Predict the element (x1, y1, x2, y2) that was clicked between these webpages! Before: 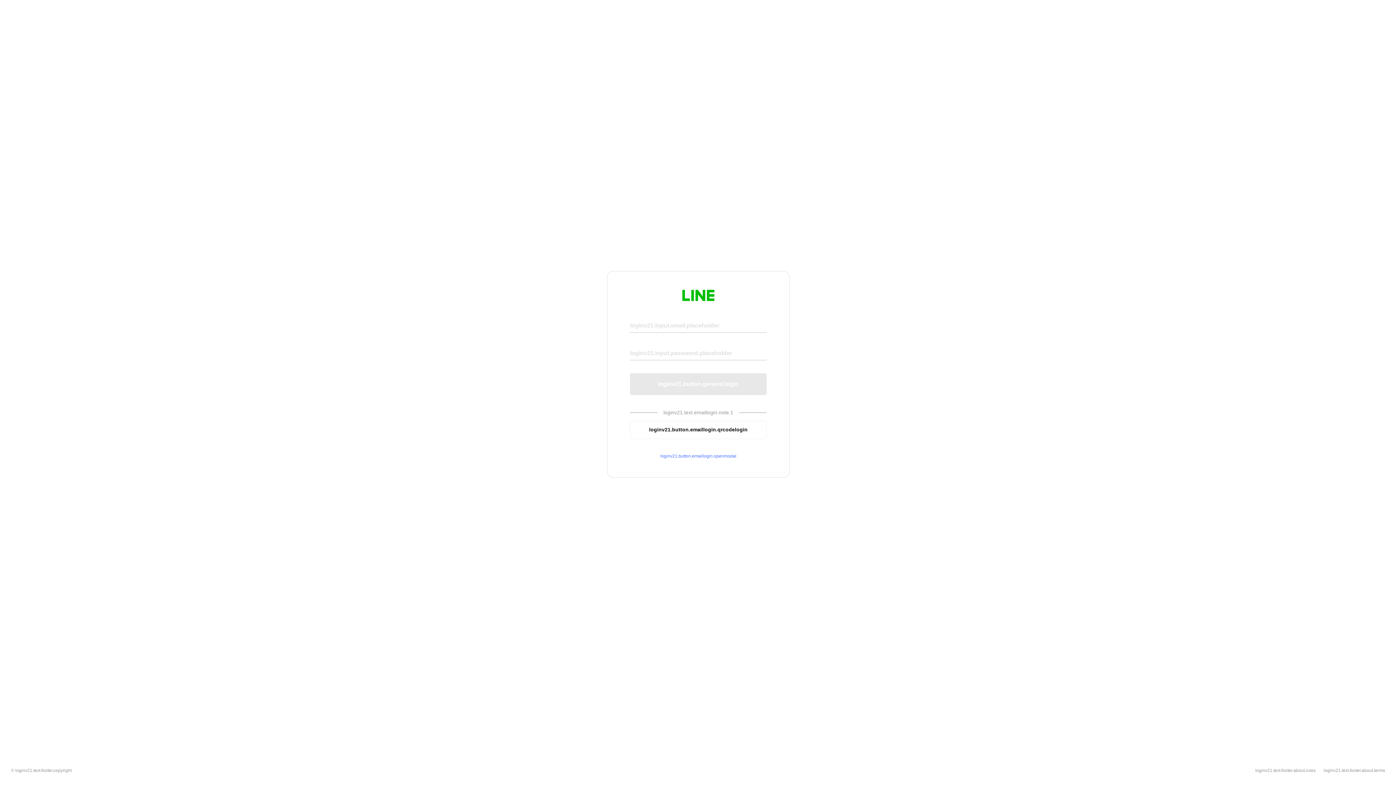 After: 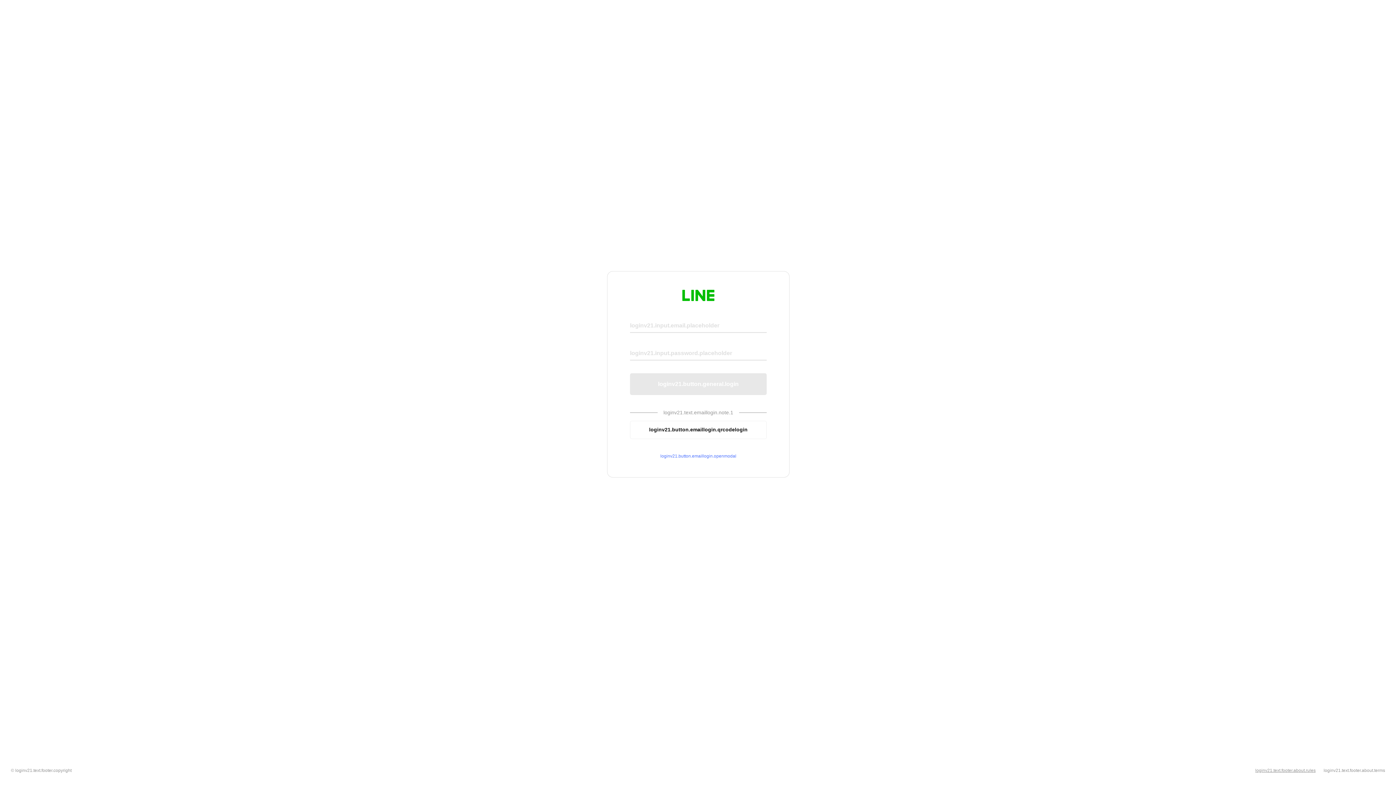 Action: bbox: (1255, 768, 1316, 773) label: loginv21.text.footer.about.rules